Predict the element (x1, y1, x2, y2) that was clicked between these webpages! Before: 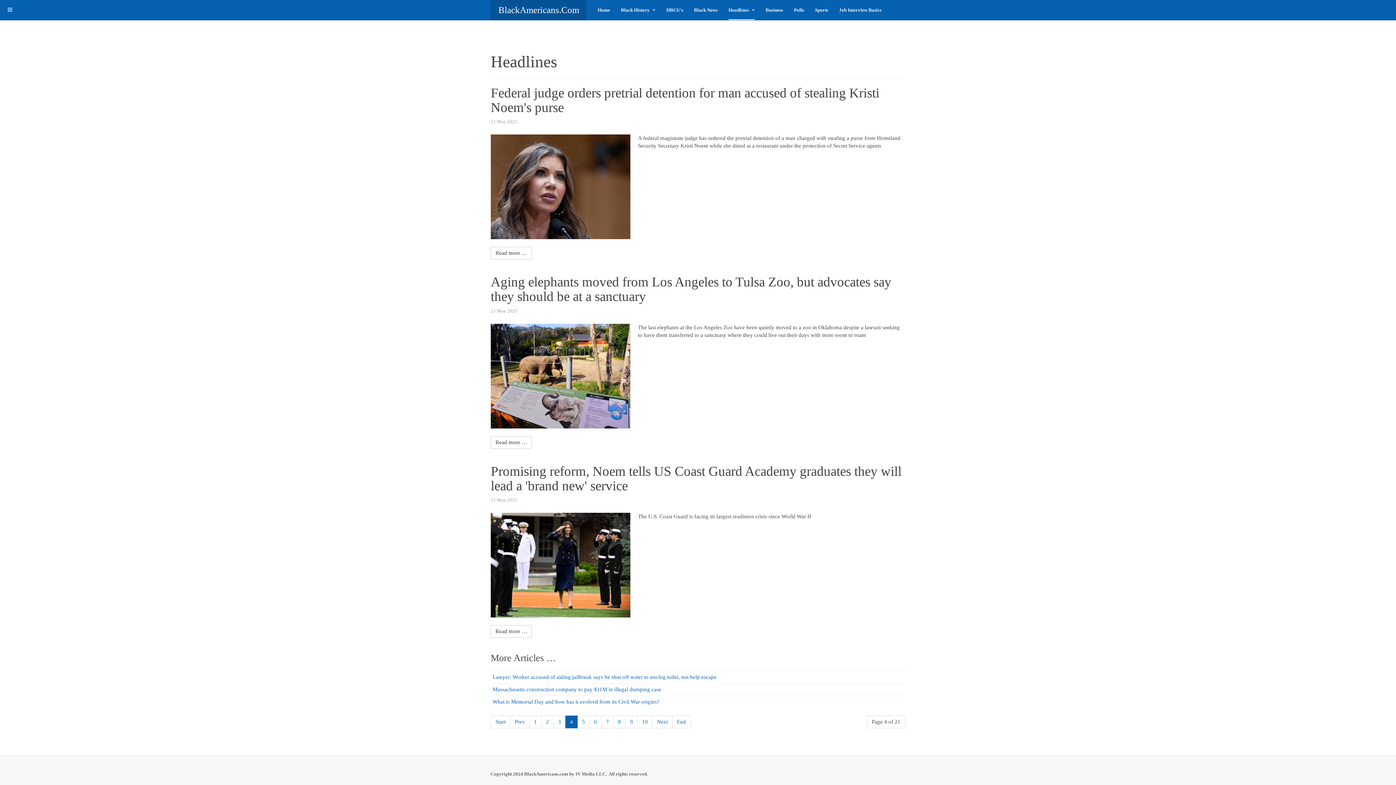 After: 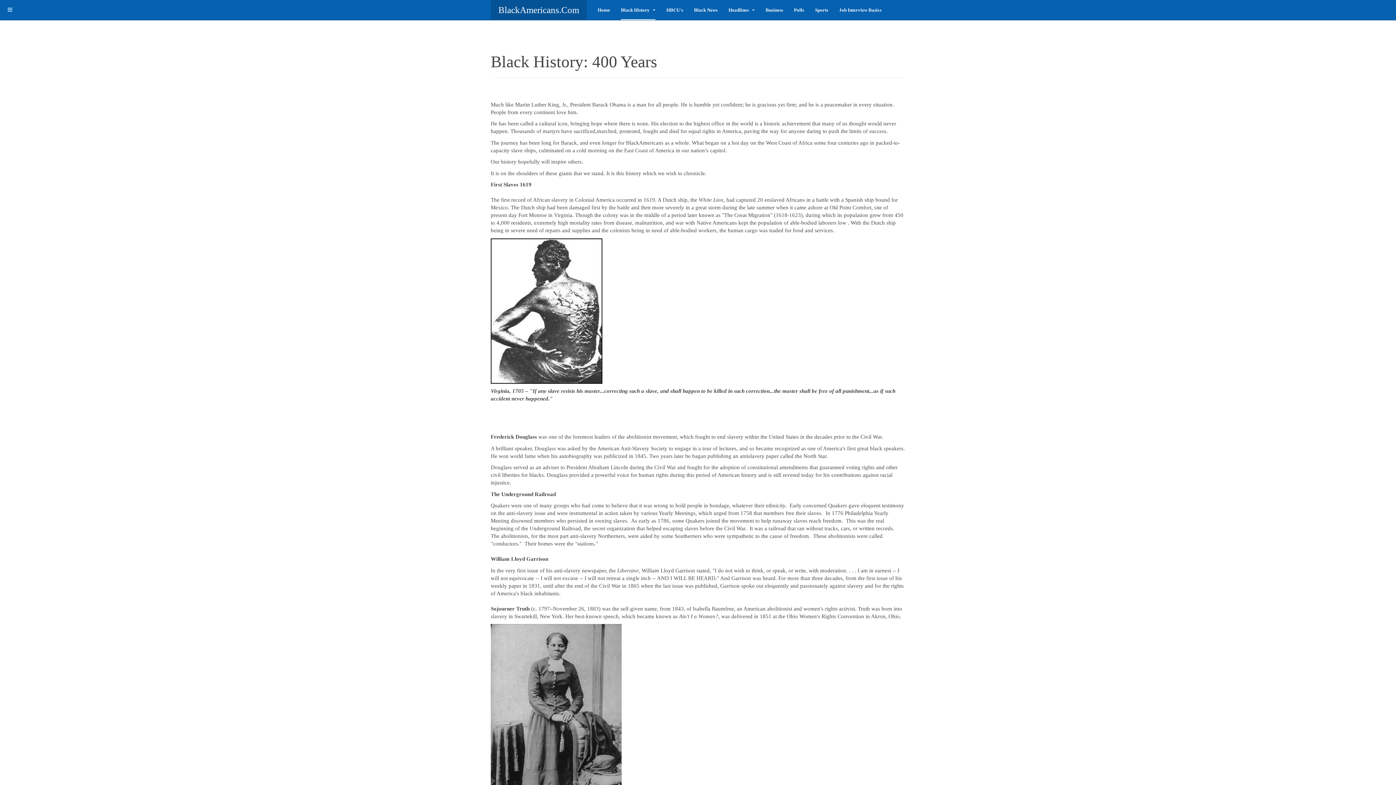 Action: bbox: (621, 0, 655, 20) label: Black History 